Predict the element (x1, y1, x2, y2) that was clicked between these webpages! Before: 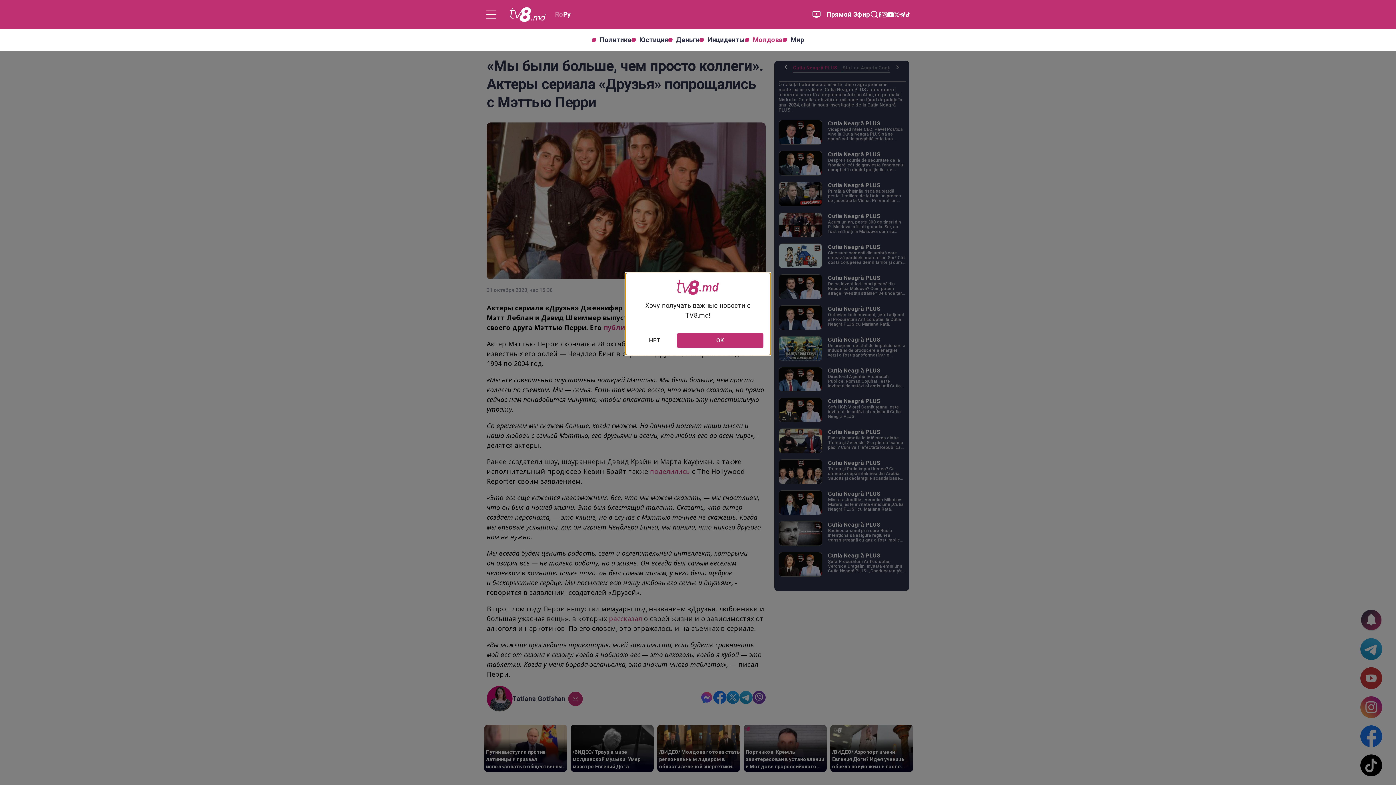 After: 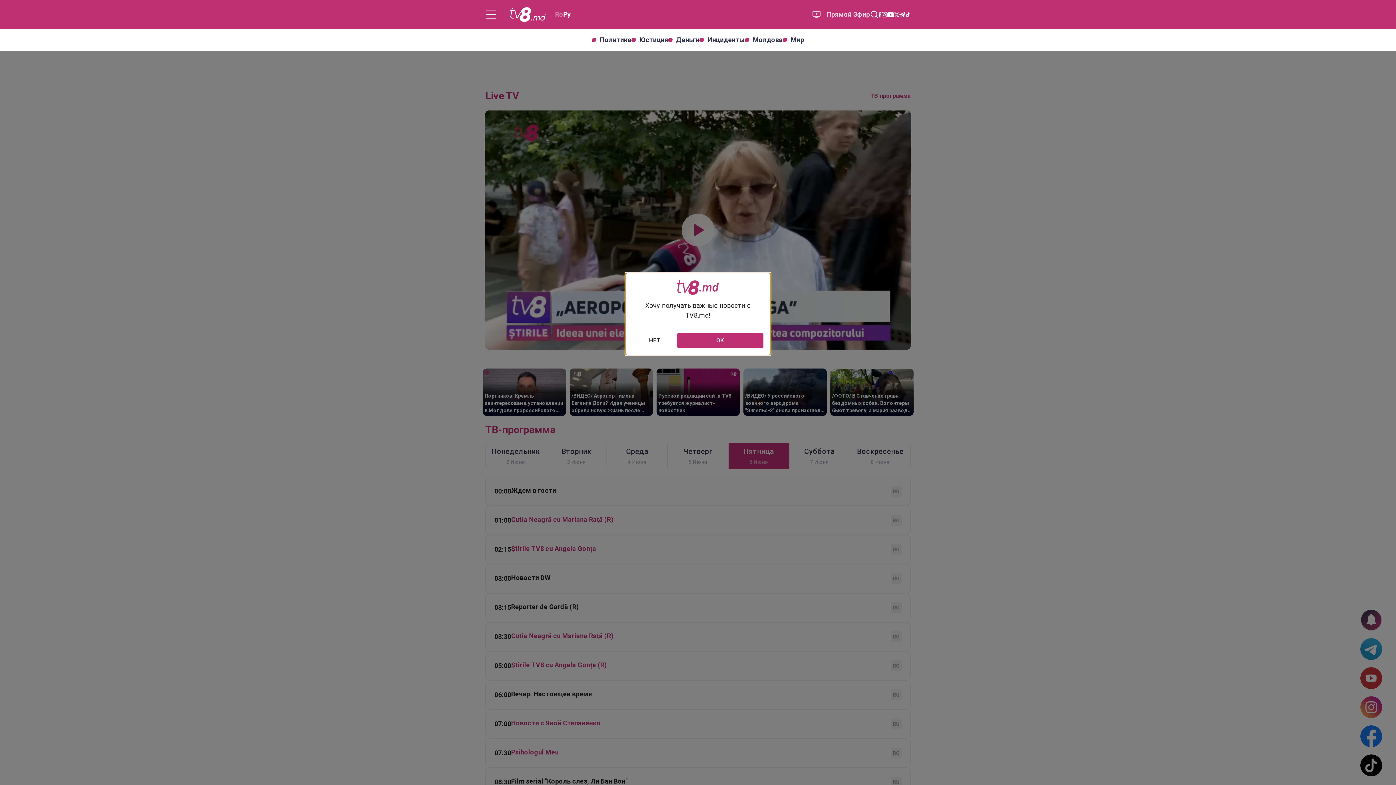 Action: label: Прямой Эфир bbox: (812, 10, 870, 18)